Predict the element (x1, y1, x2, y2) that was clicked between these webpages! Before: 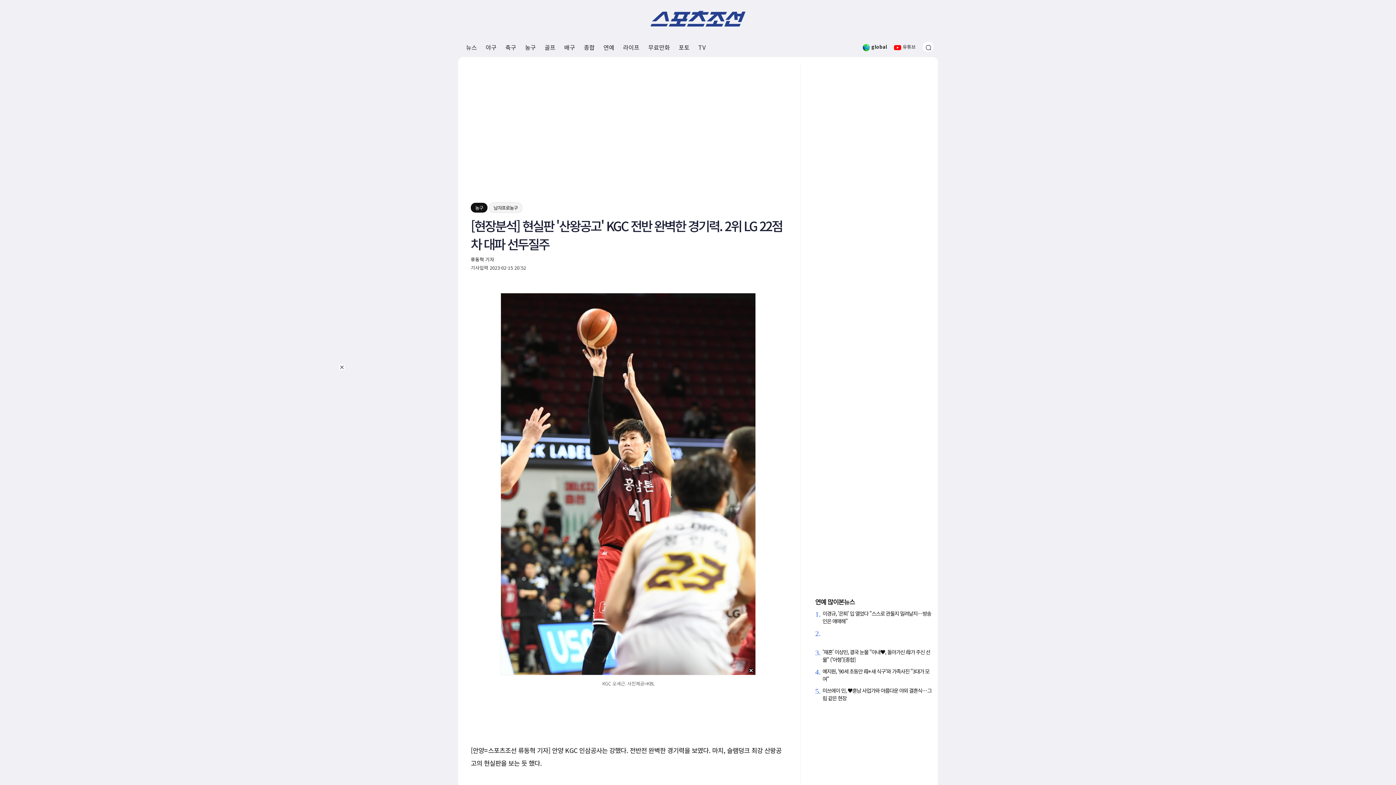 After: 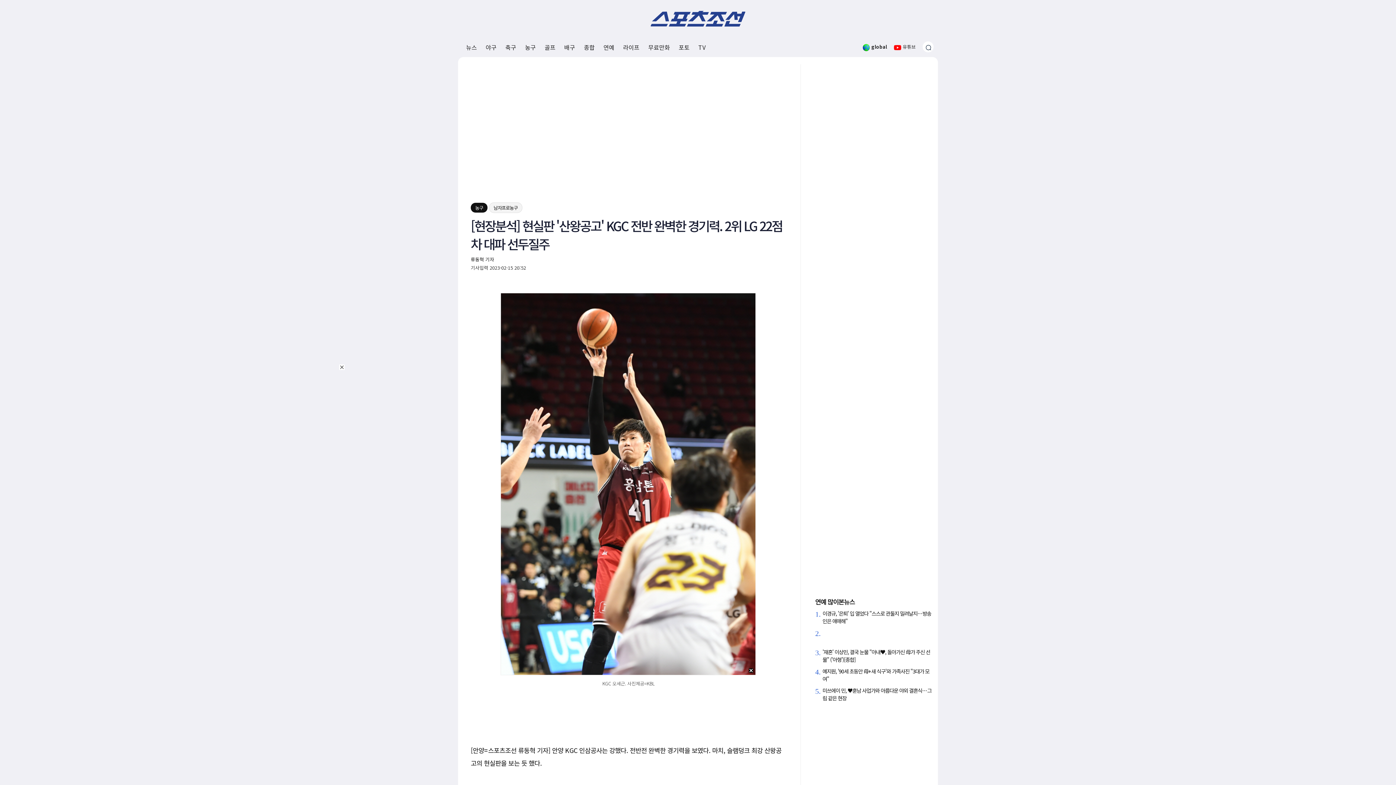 Action: bbox: (894, 39, 916, 53) label:  유튜브